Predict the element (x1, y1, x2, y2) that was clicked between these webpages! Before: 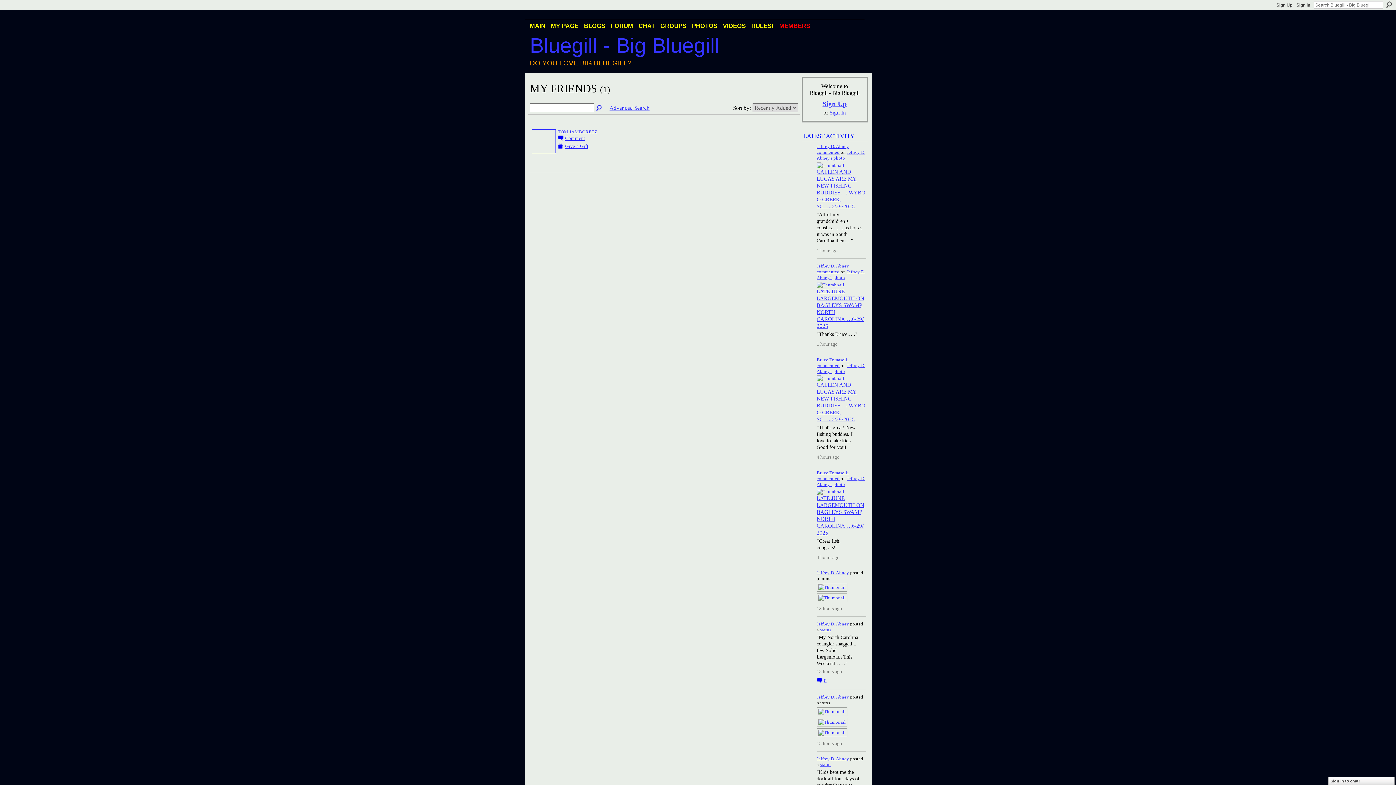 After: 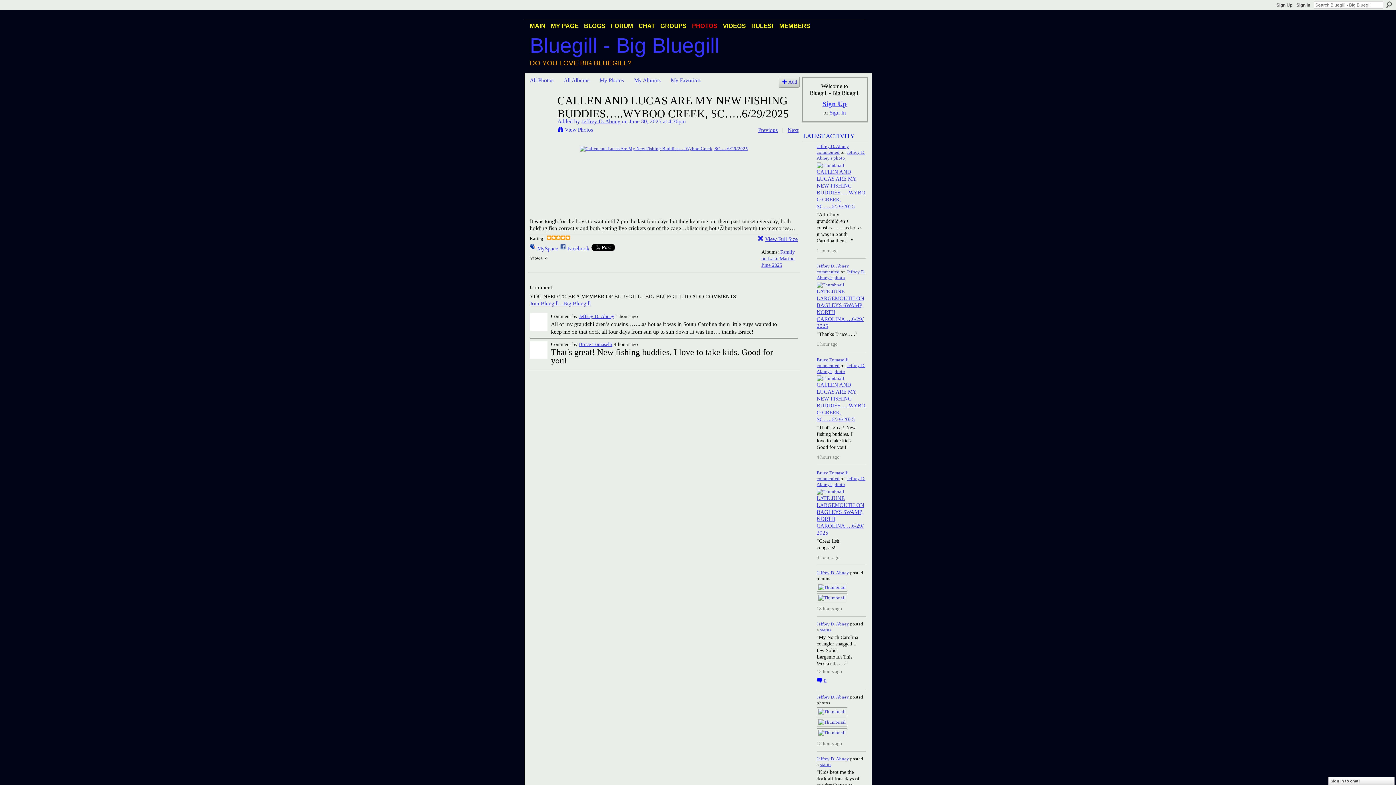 Action: bbox: (816, 376, 844, 381)